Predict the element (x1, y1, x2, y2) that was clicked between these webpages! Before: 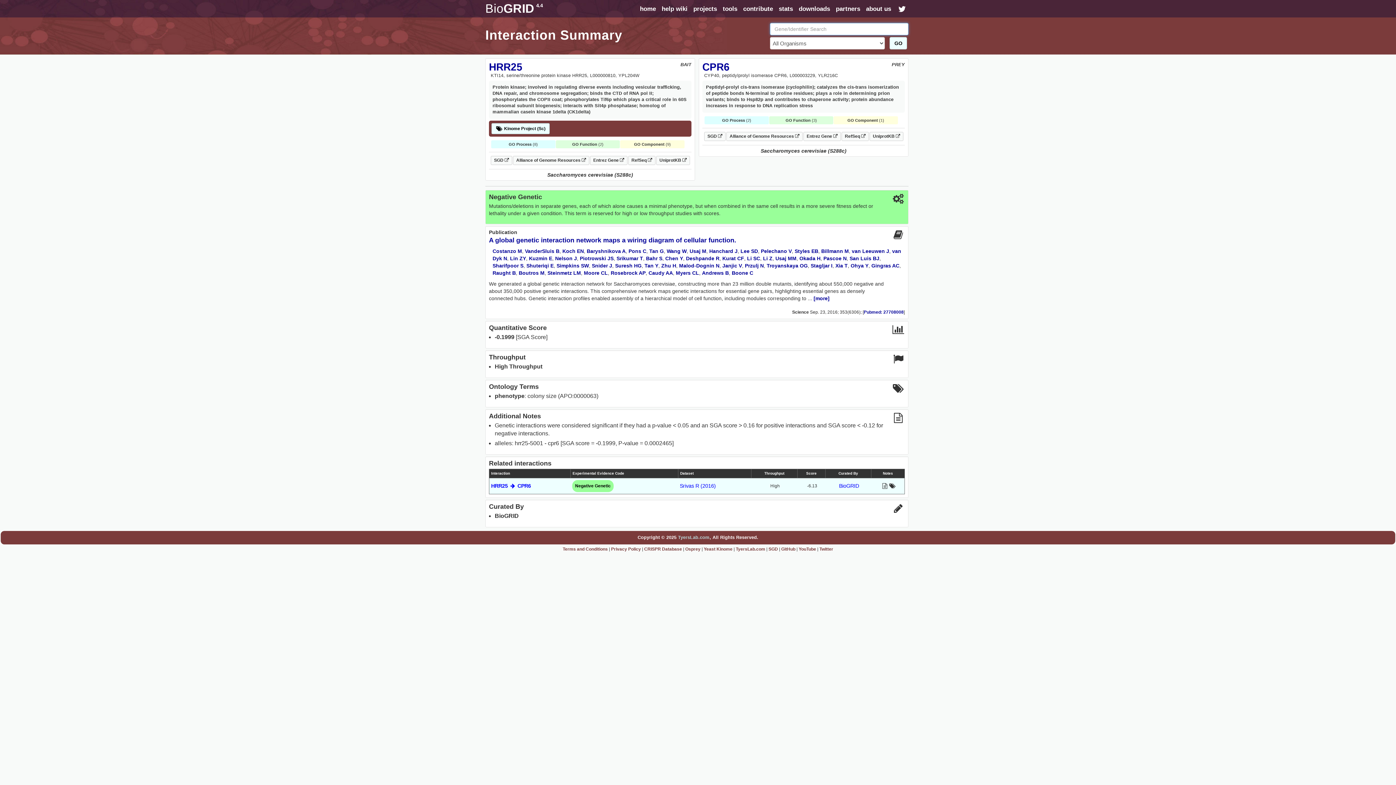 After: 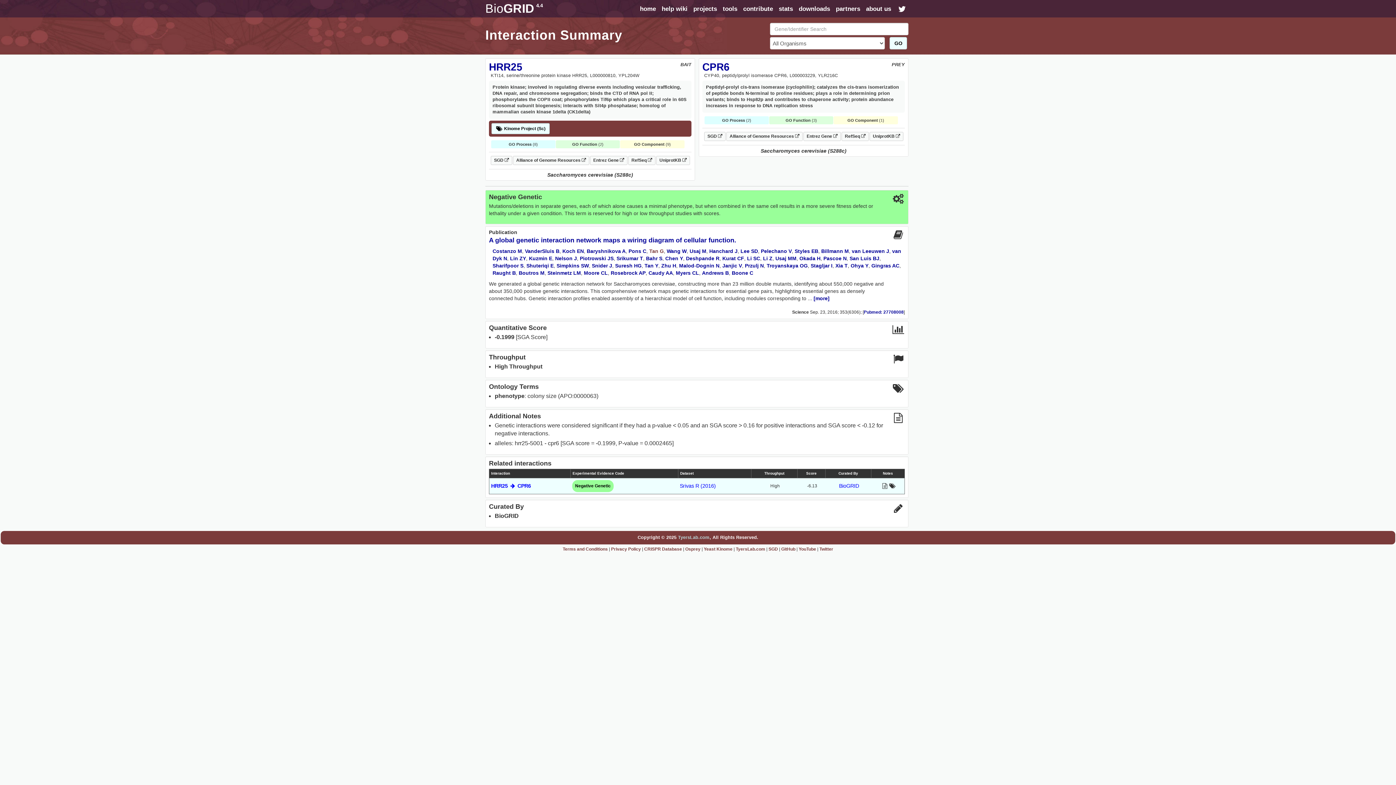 Action: label: Tan G bbox: (649, 248, 664, 254)